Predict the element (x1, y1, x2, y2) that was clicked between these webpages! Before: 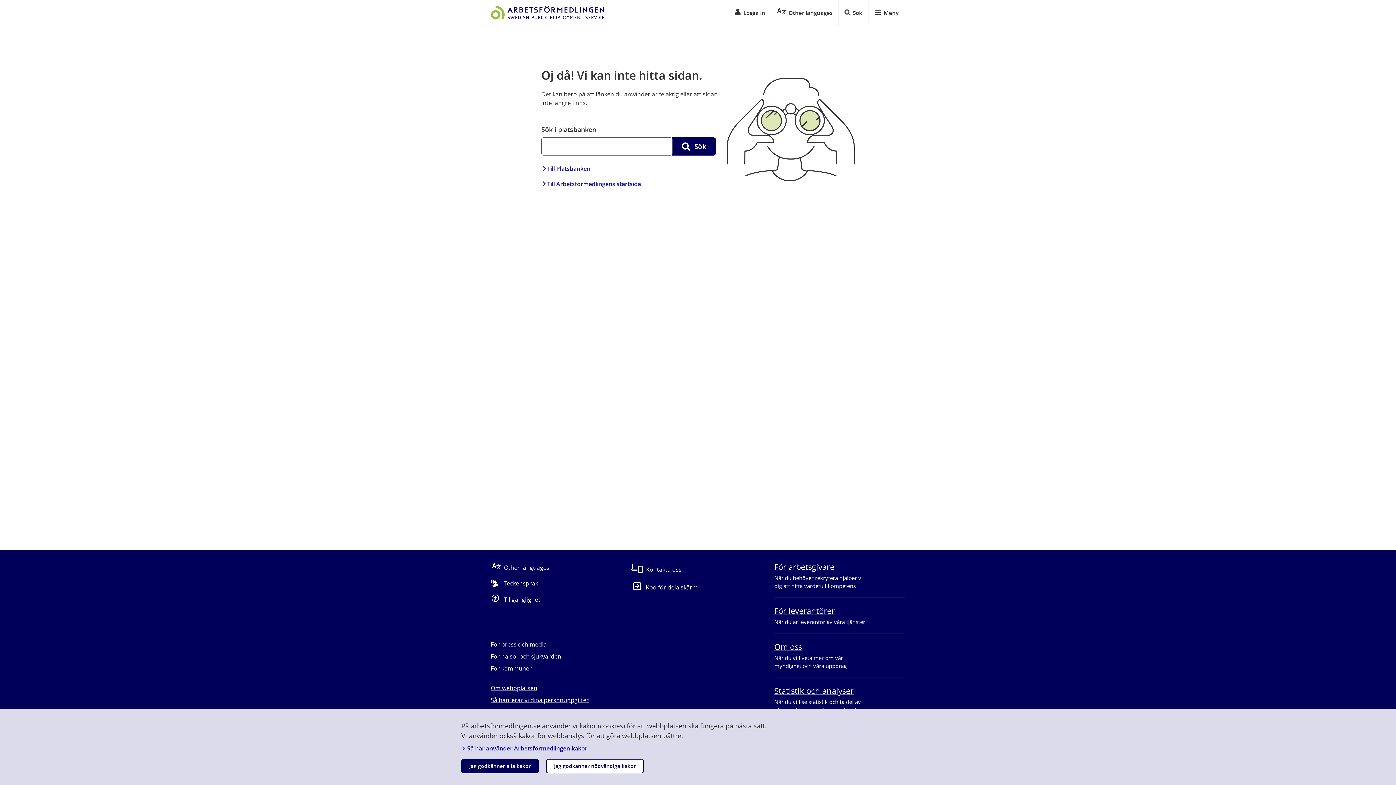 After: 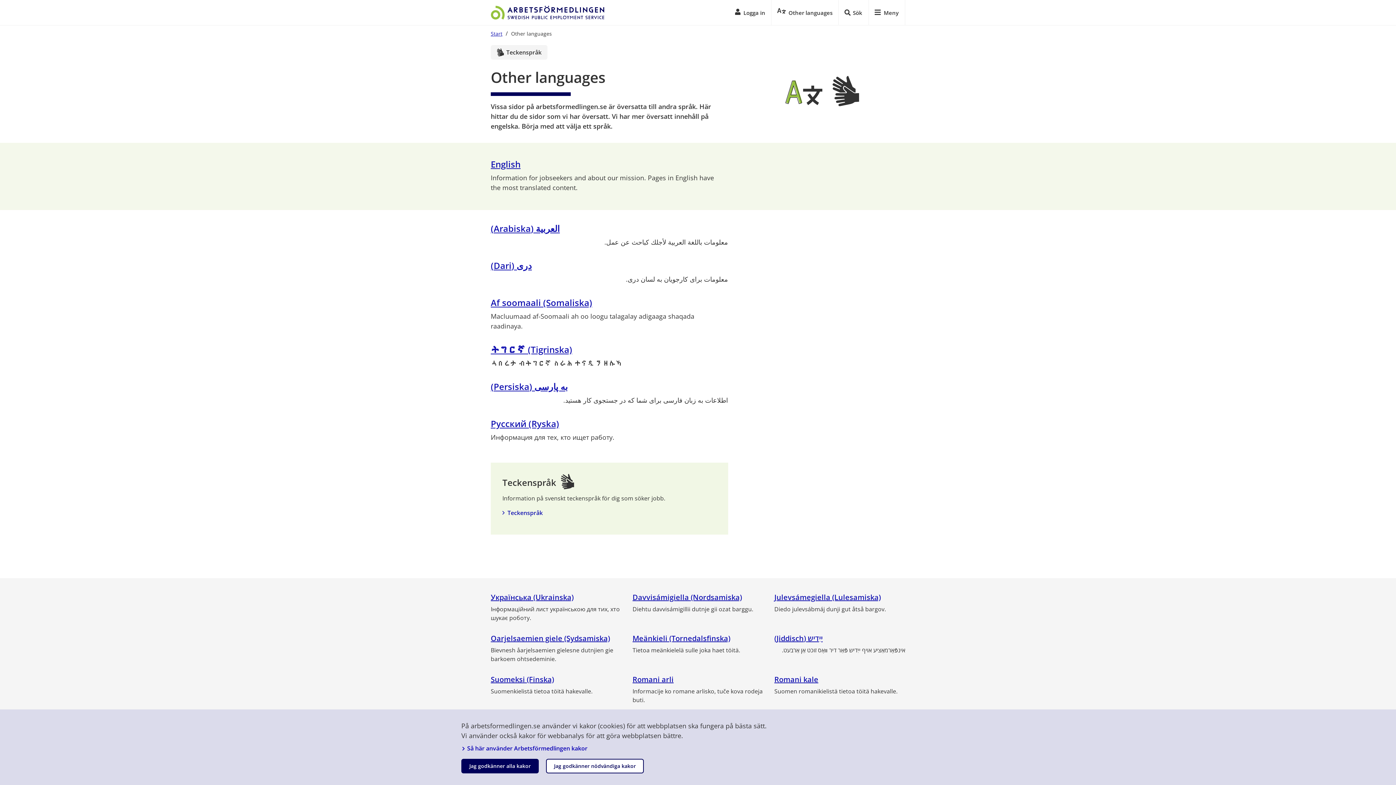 Action: bbox: (490, 562, 549, 572) label: Other languages